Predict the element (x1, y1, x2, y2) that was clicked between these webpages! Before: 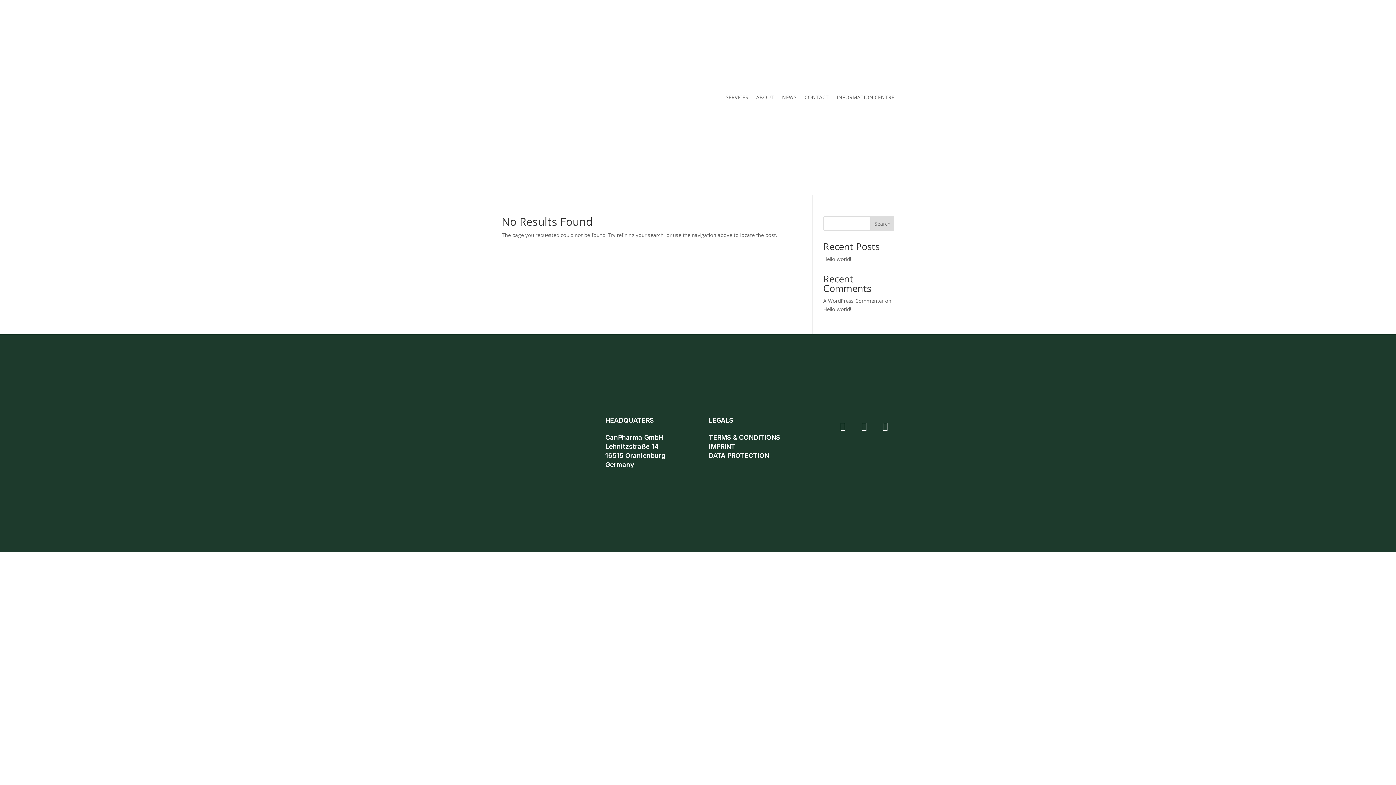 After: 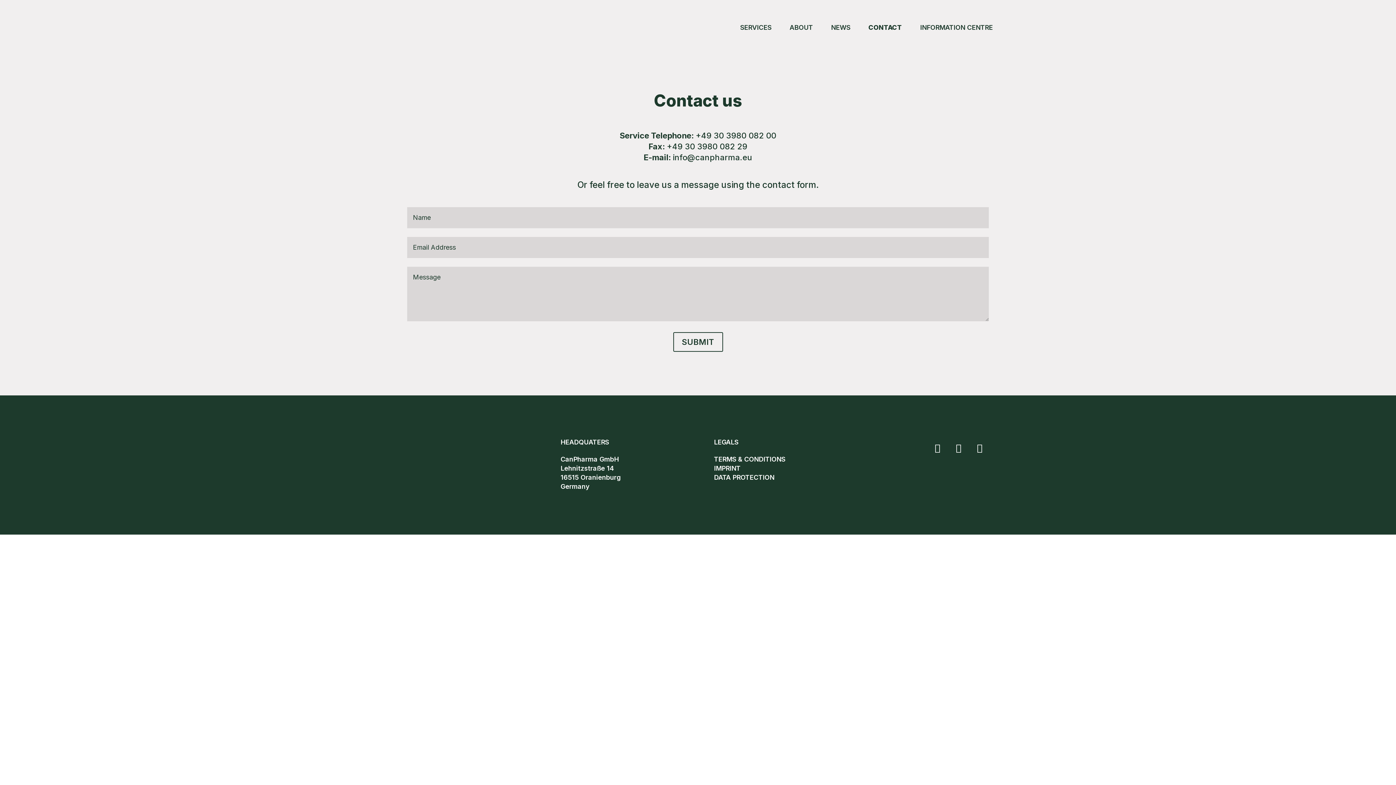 Action: label: CONTACT bbox: (804, 83, 829, 111)